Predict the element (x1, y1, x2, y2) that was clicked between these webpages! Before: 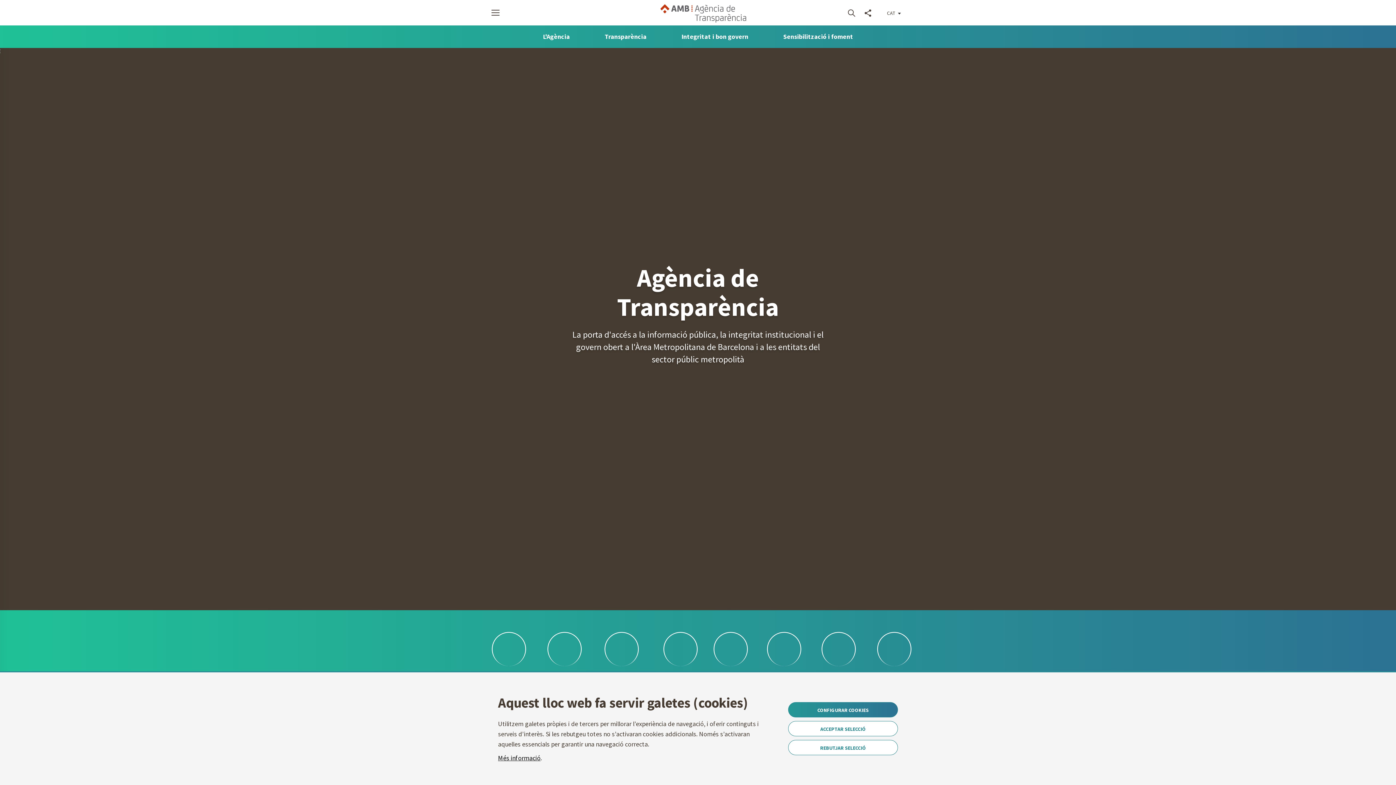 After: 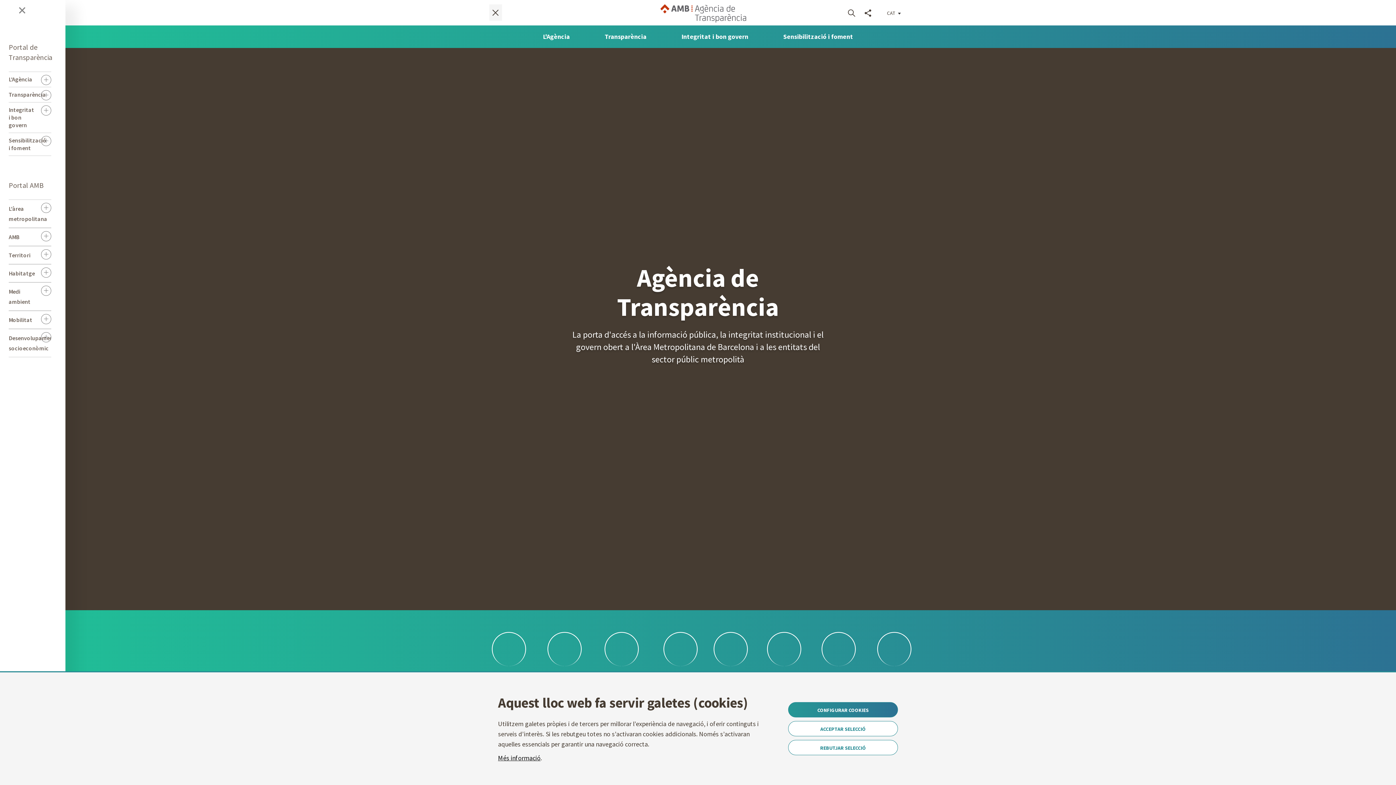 Action: label: Mostrar menu bbox: (489, 4, 502, 20)